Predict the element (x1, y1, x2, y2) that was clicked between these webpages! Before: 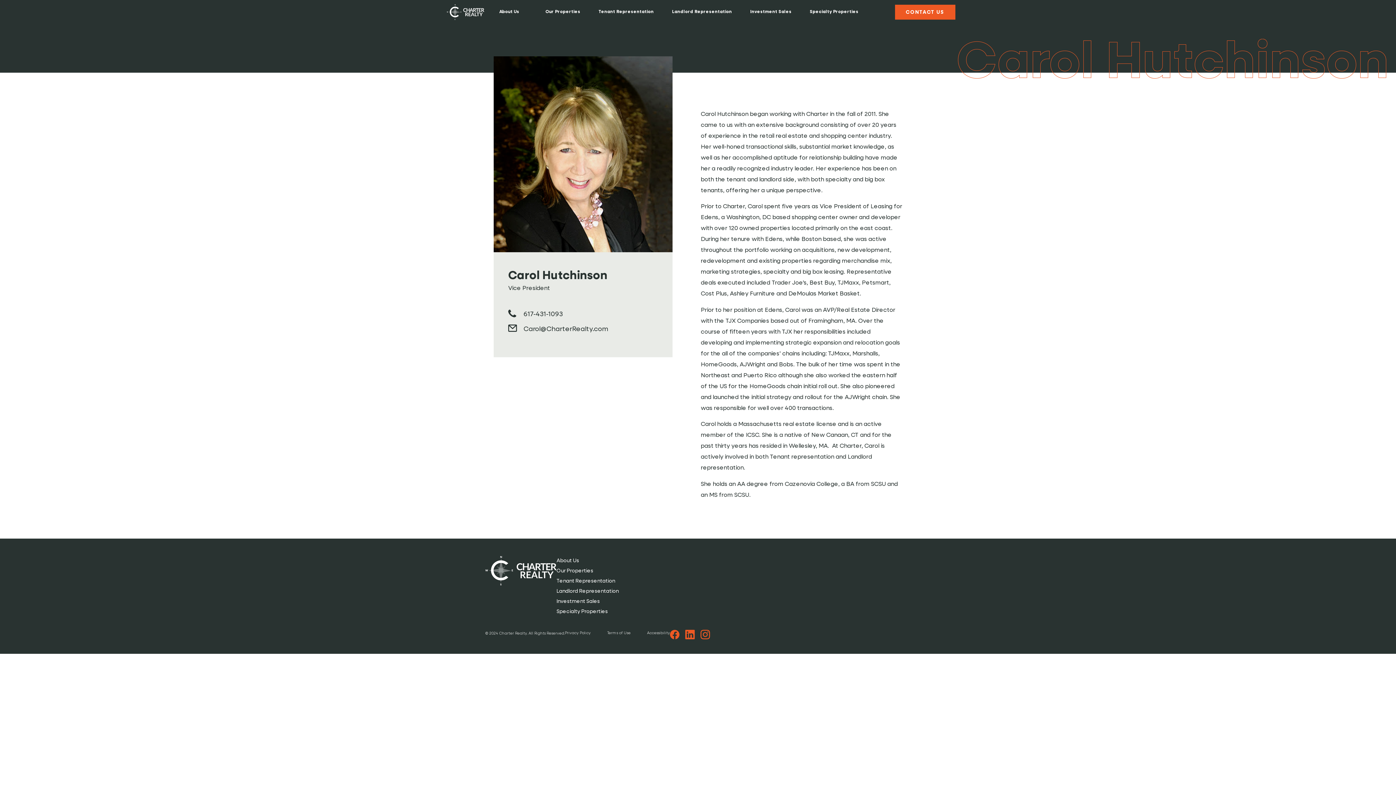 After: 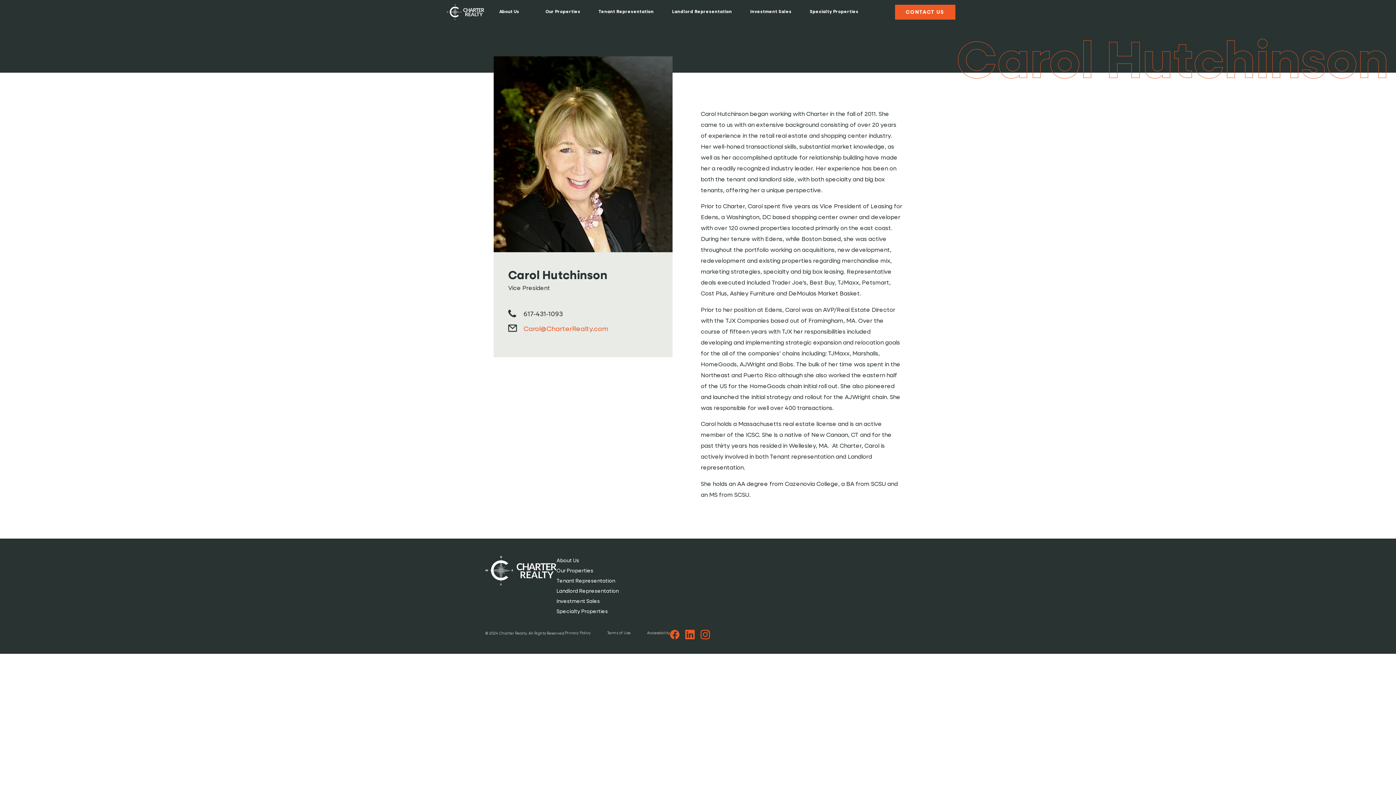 Action: bbox: (508, 324, 658, 334) label: Carol@CharterRealty.com